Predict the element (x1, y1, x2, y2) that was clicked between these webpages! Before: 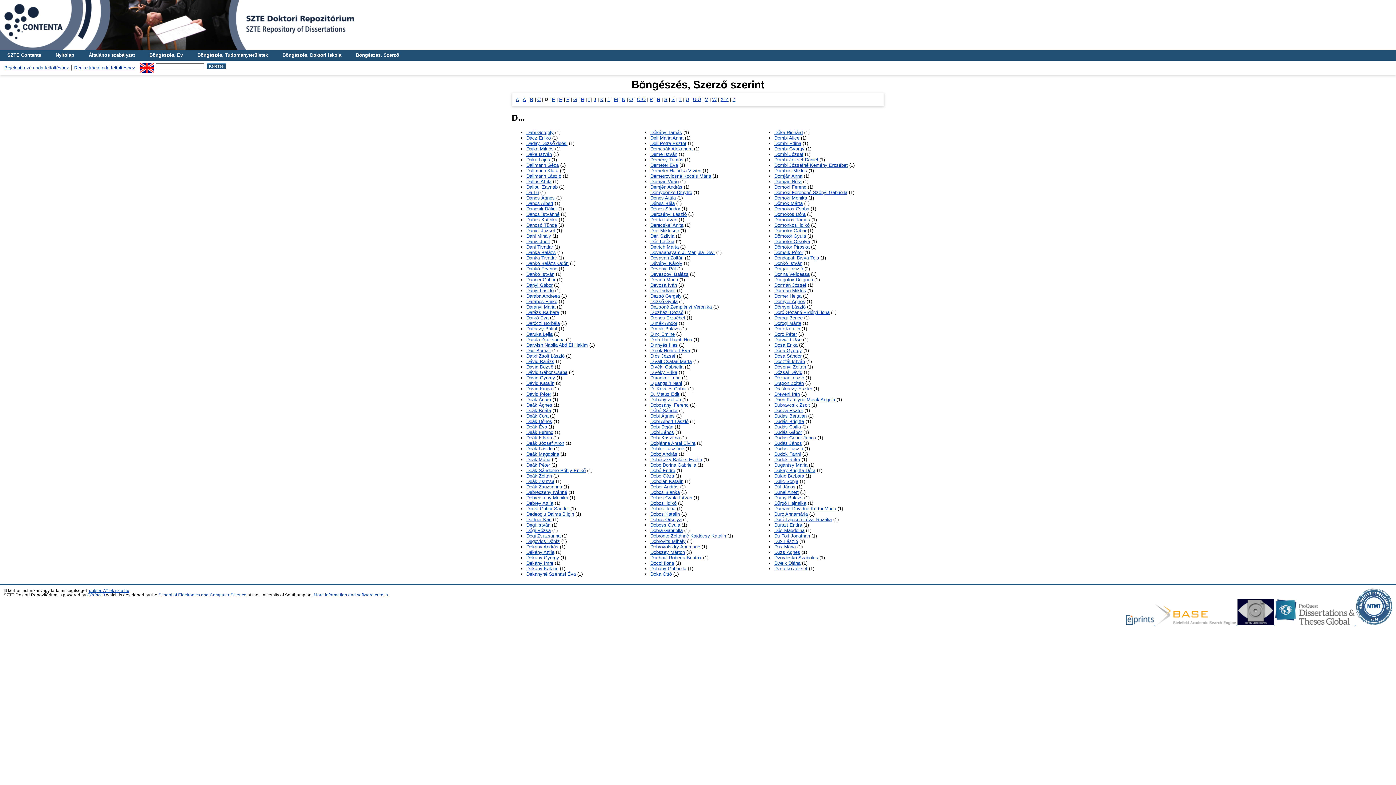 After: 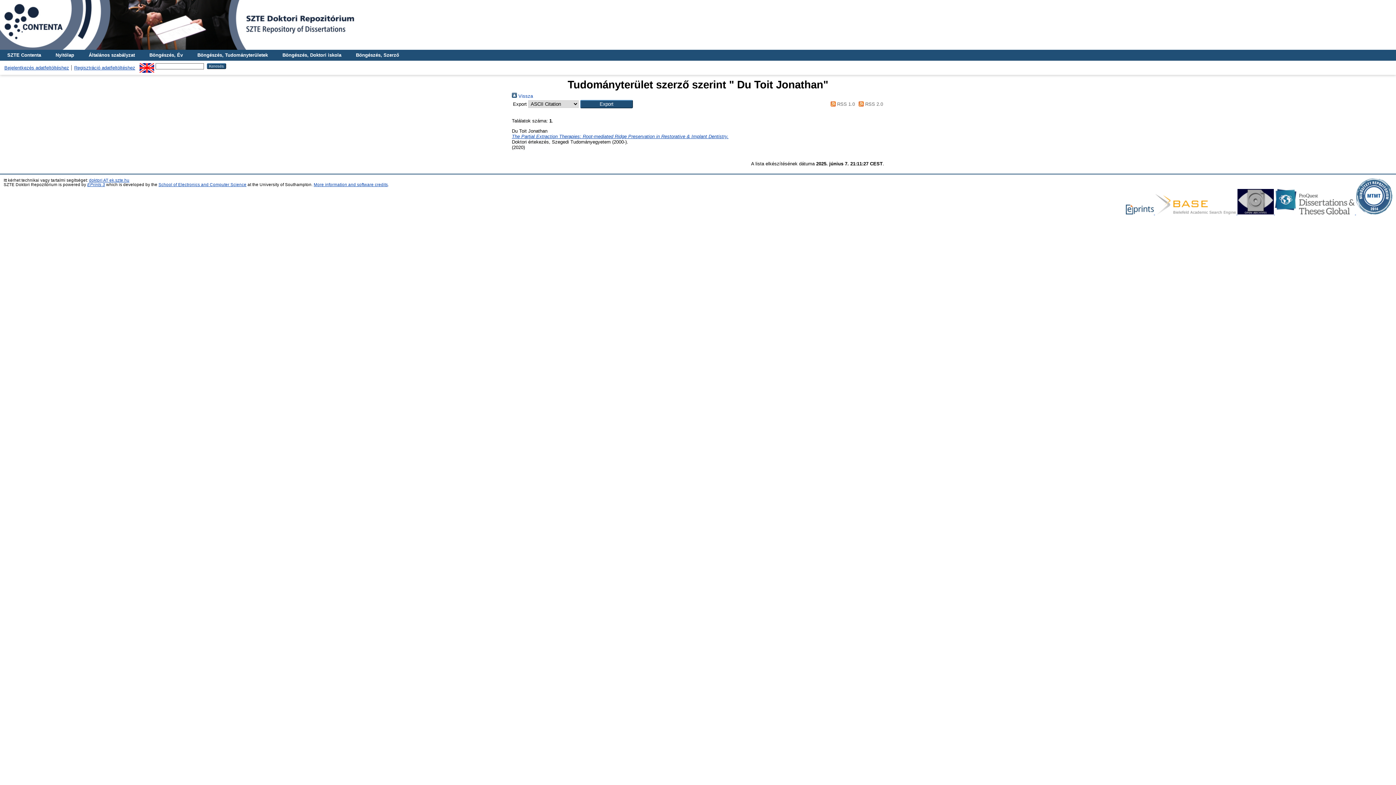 Action: bbox: (774, 533, 810, 538) label: Du Toit Jonathan